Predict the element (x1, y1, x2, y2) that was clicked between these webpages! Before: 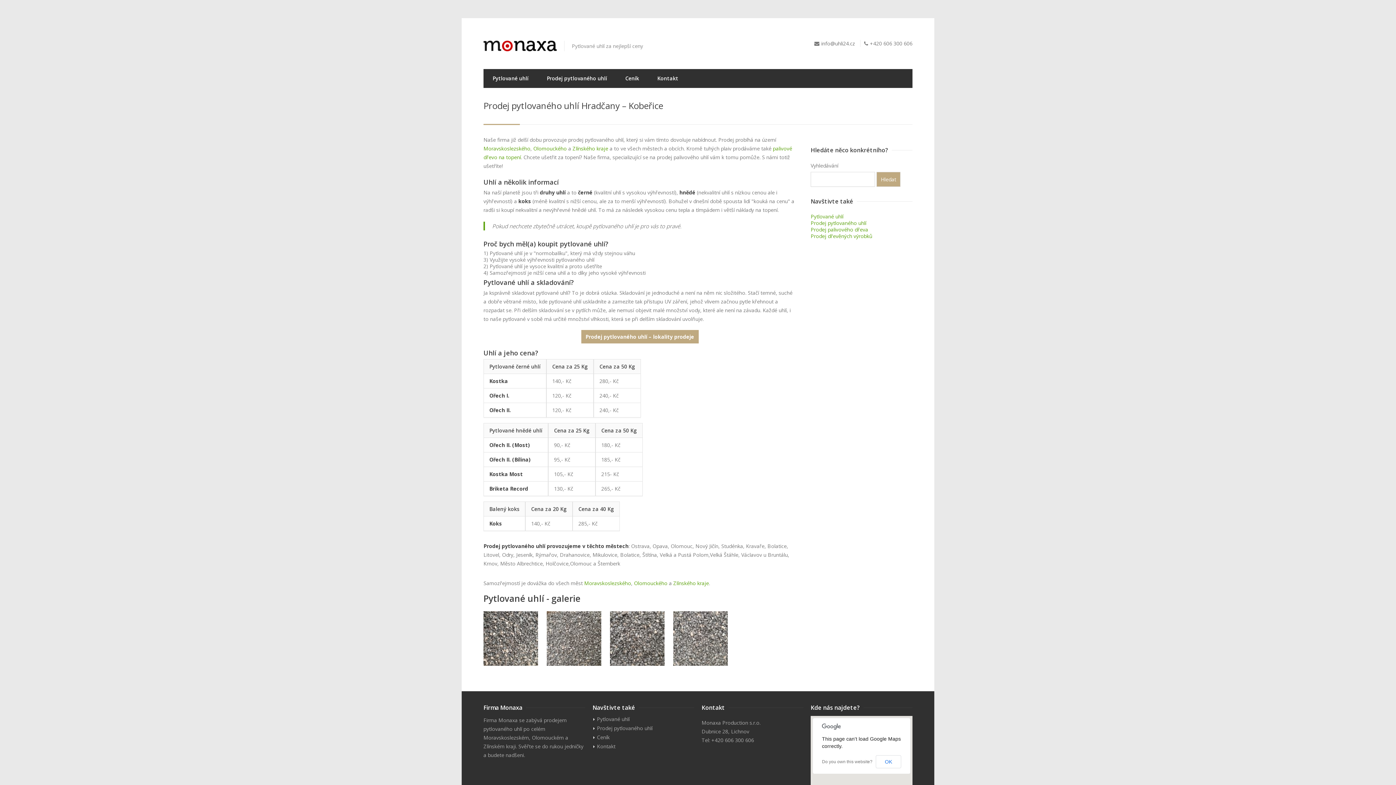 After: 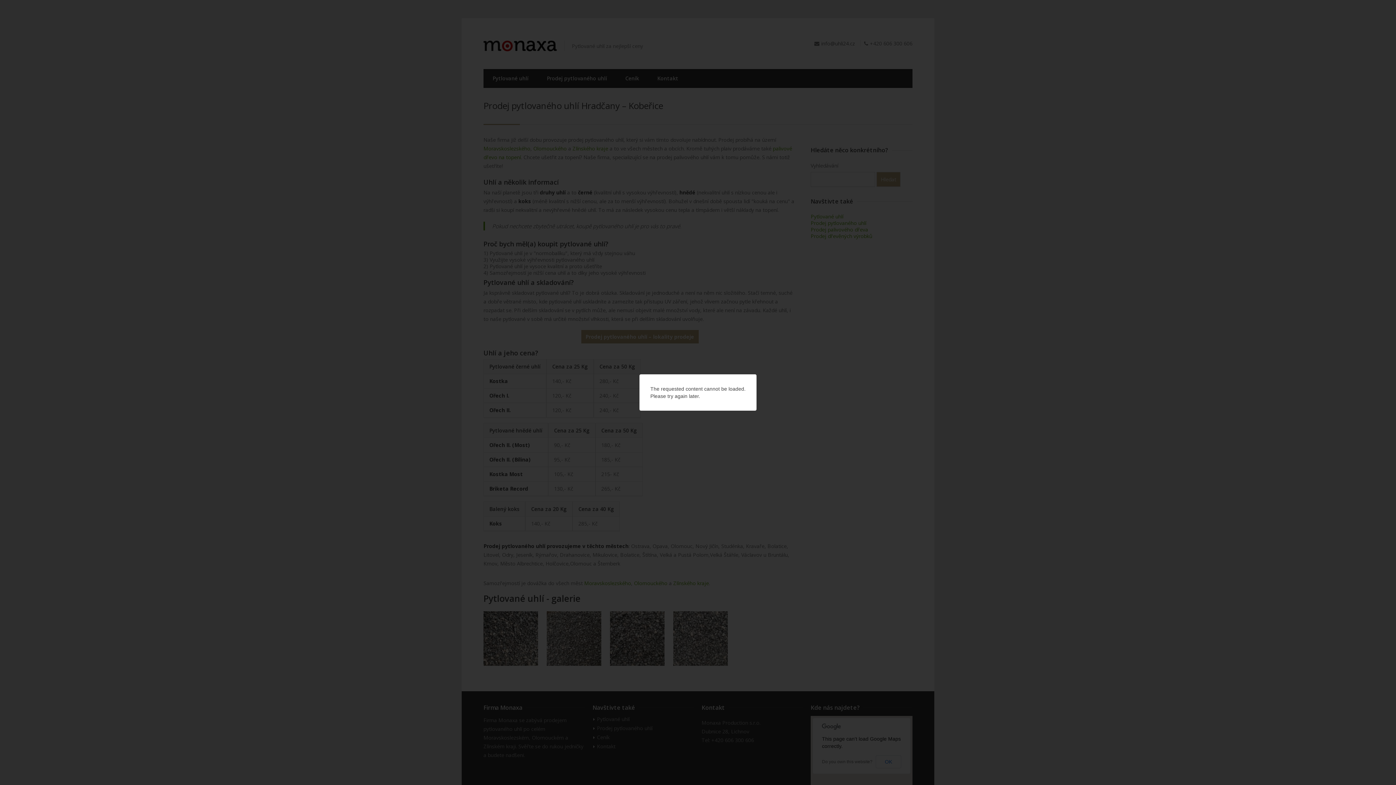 Action: bbox: (546, 611, 601, 666)